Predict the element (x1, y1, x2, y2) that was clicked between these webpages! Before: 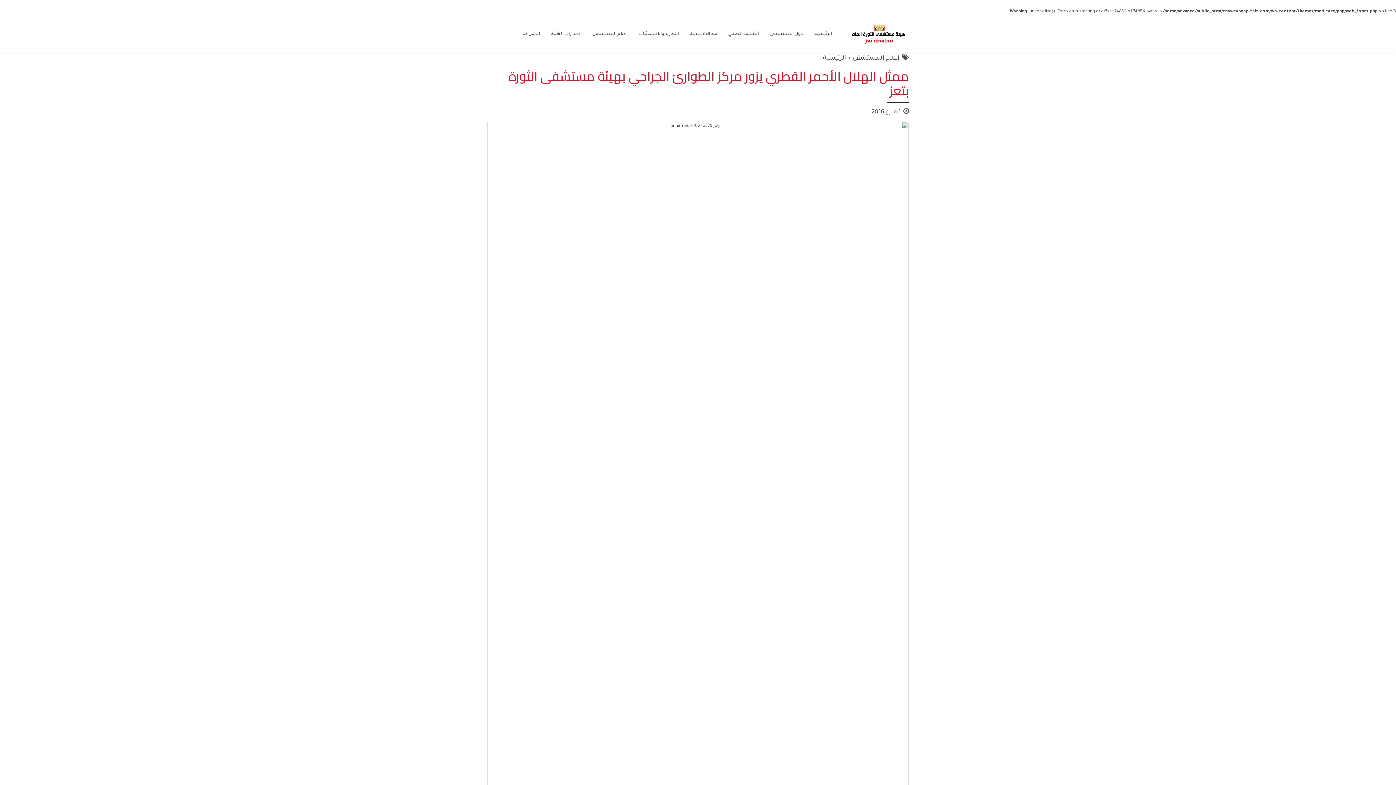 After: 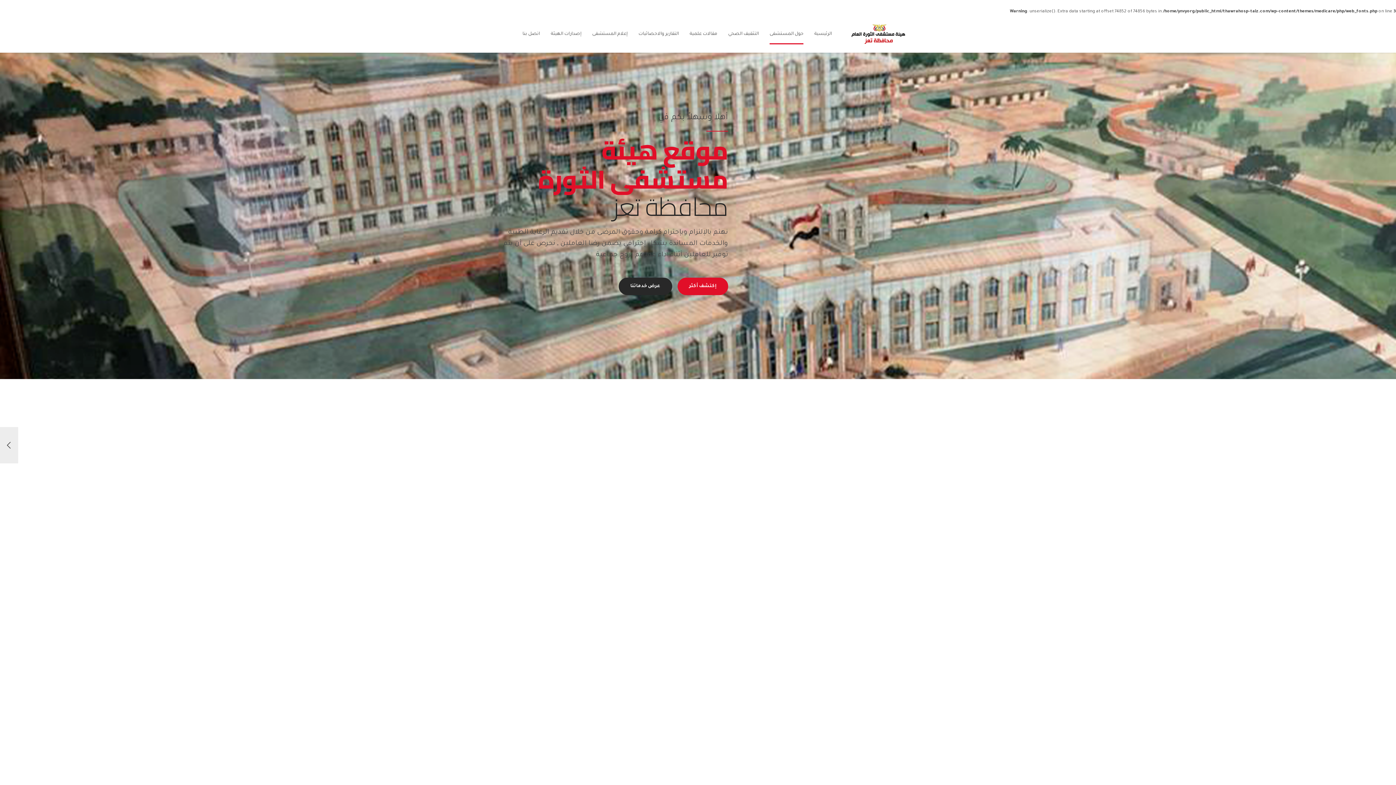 Action: bbox: (850, 24, 909, 44)